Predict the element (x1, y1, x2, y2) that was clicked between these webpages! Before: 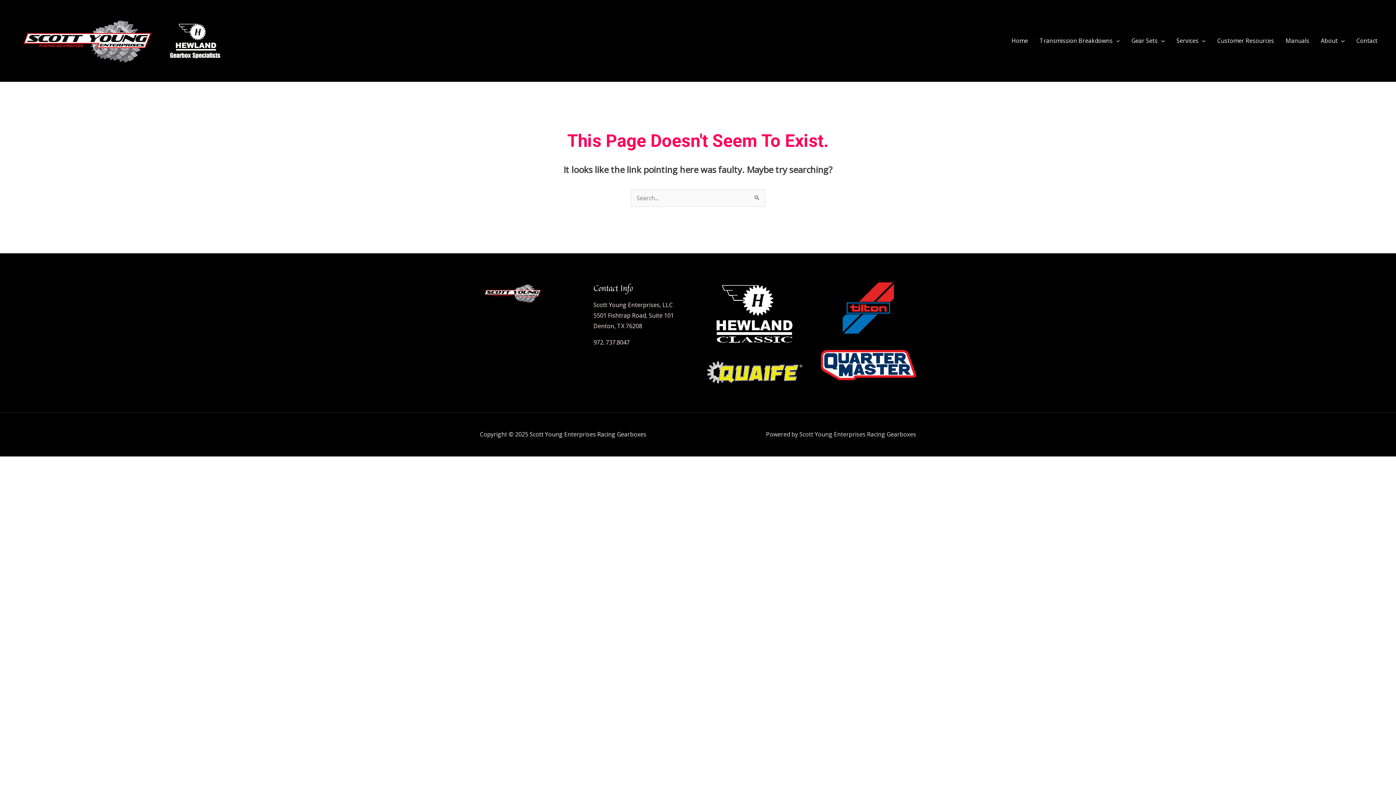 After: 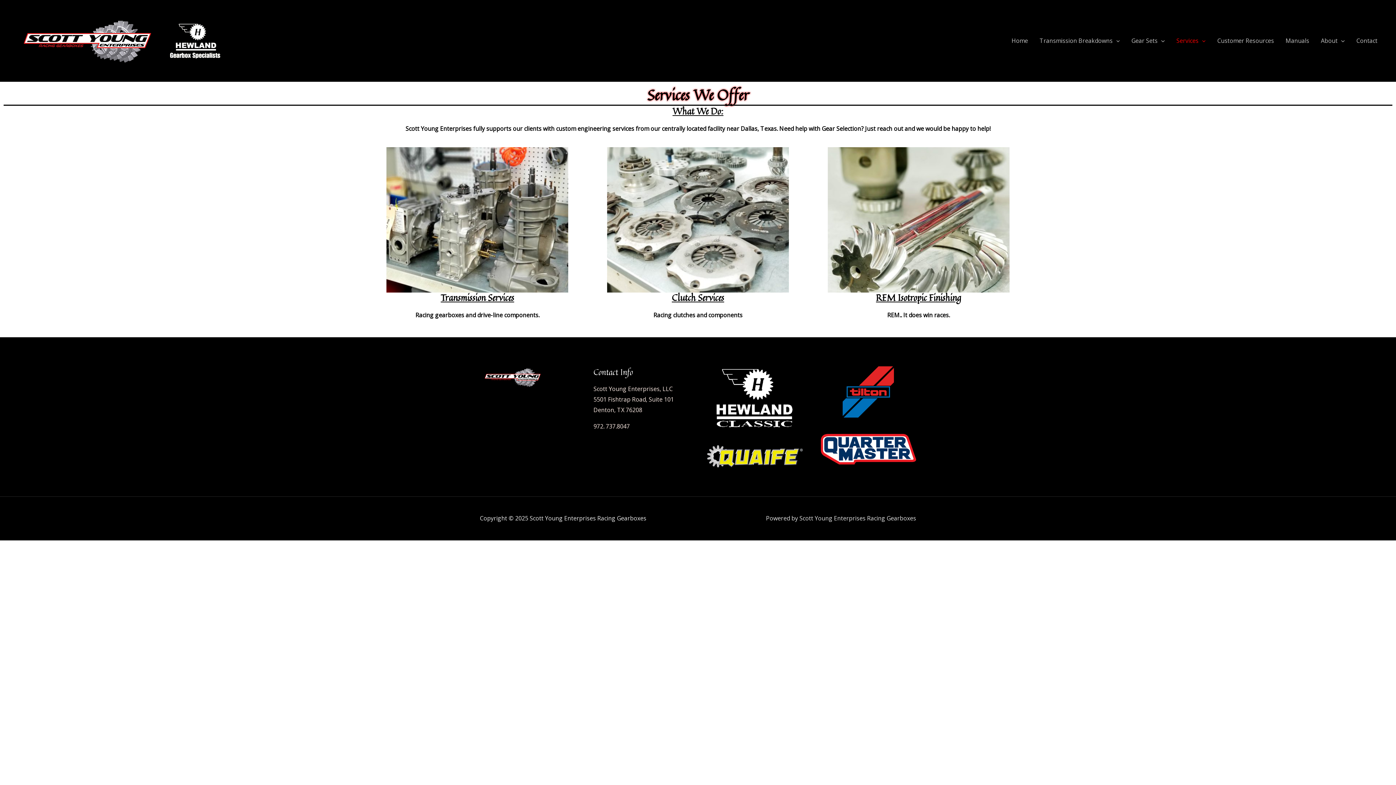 Action: bbox: (1170, 31, 1211, 49) label: Services